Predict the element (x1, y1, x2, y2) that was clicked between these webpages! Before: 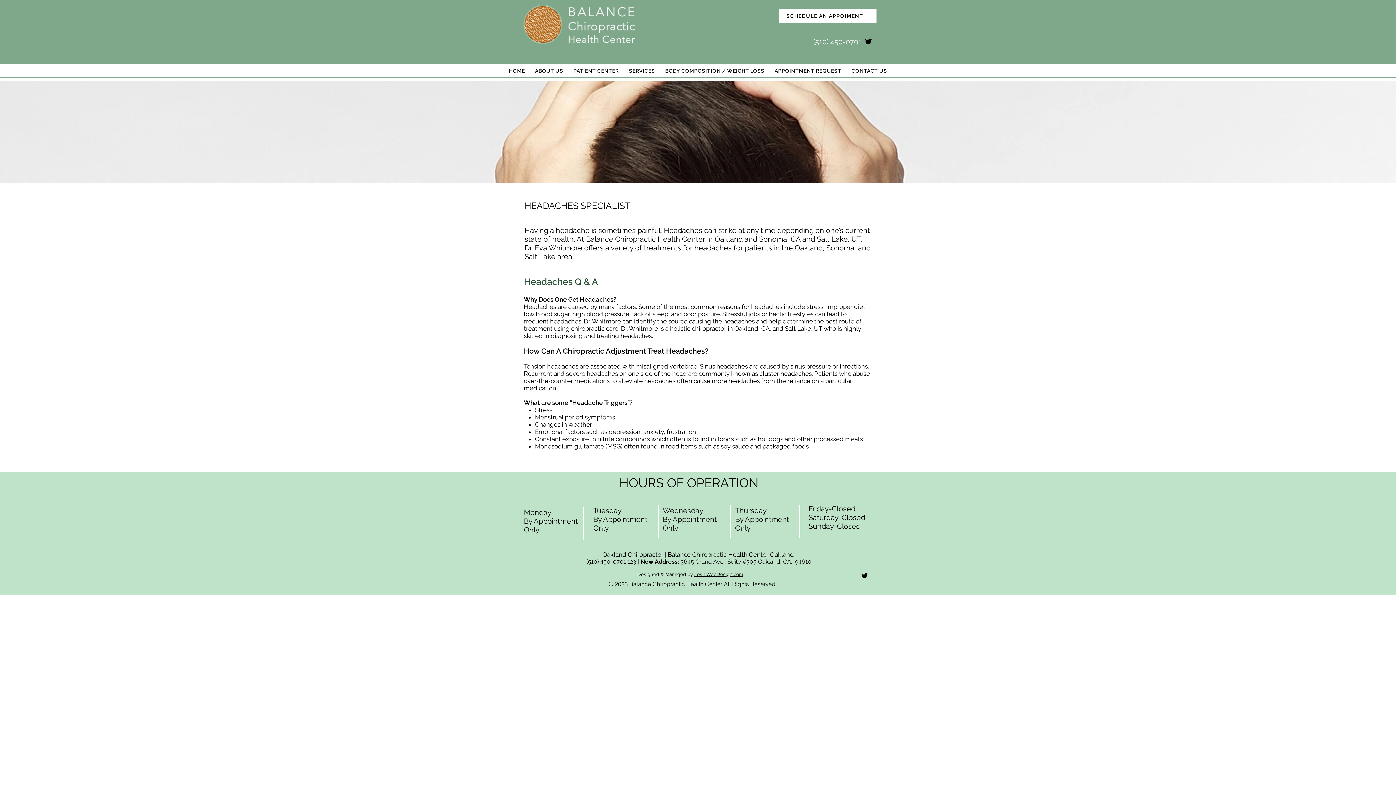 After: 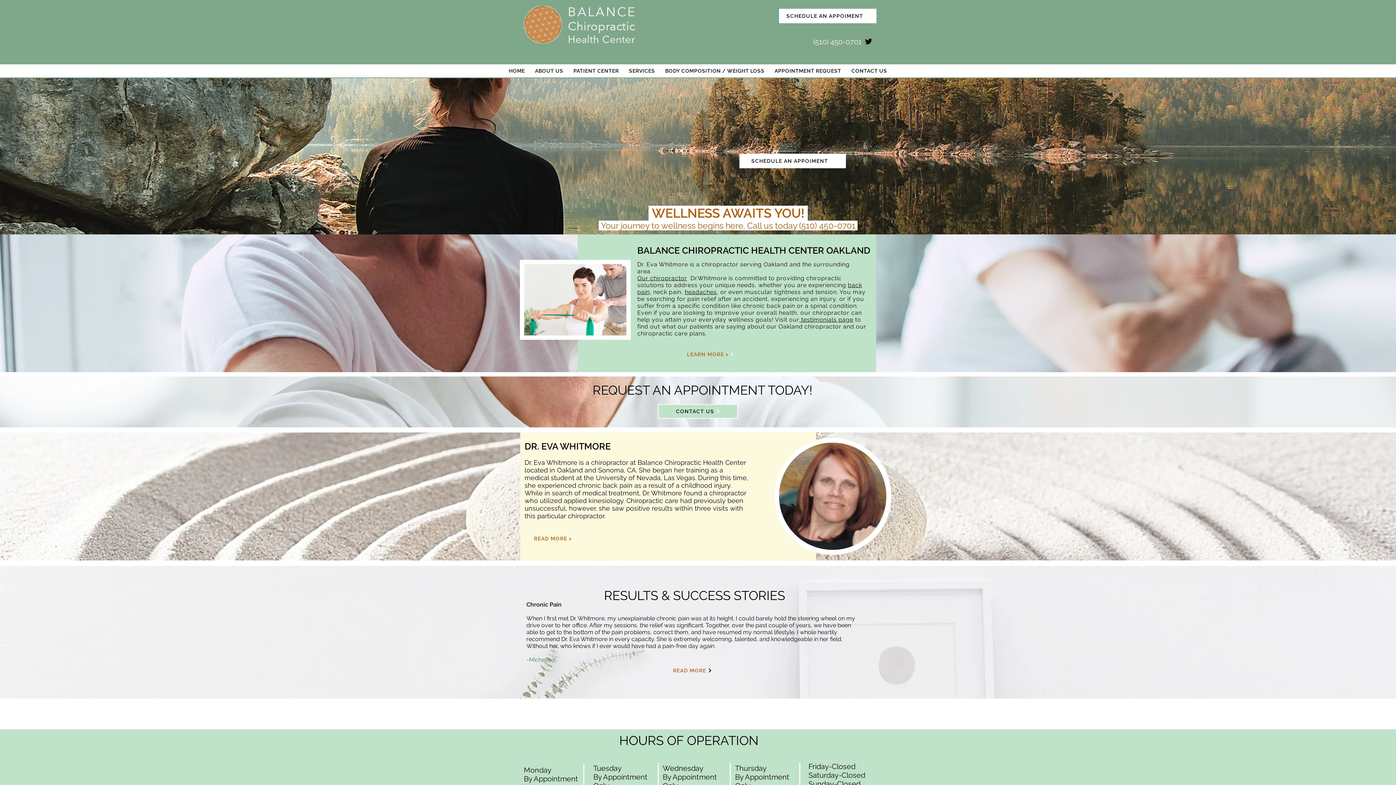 Action: label: HOME bbox: (505, 64, 528, 77)